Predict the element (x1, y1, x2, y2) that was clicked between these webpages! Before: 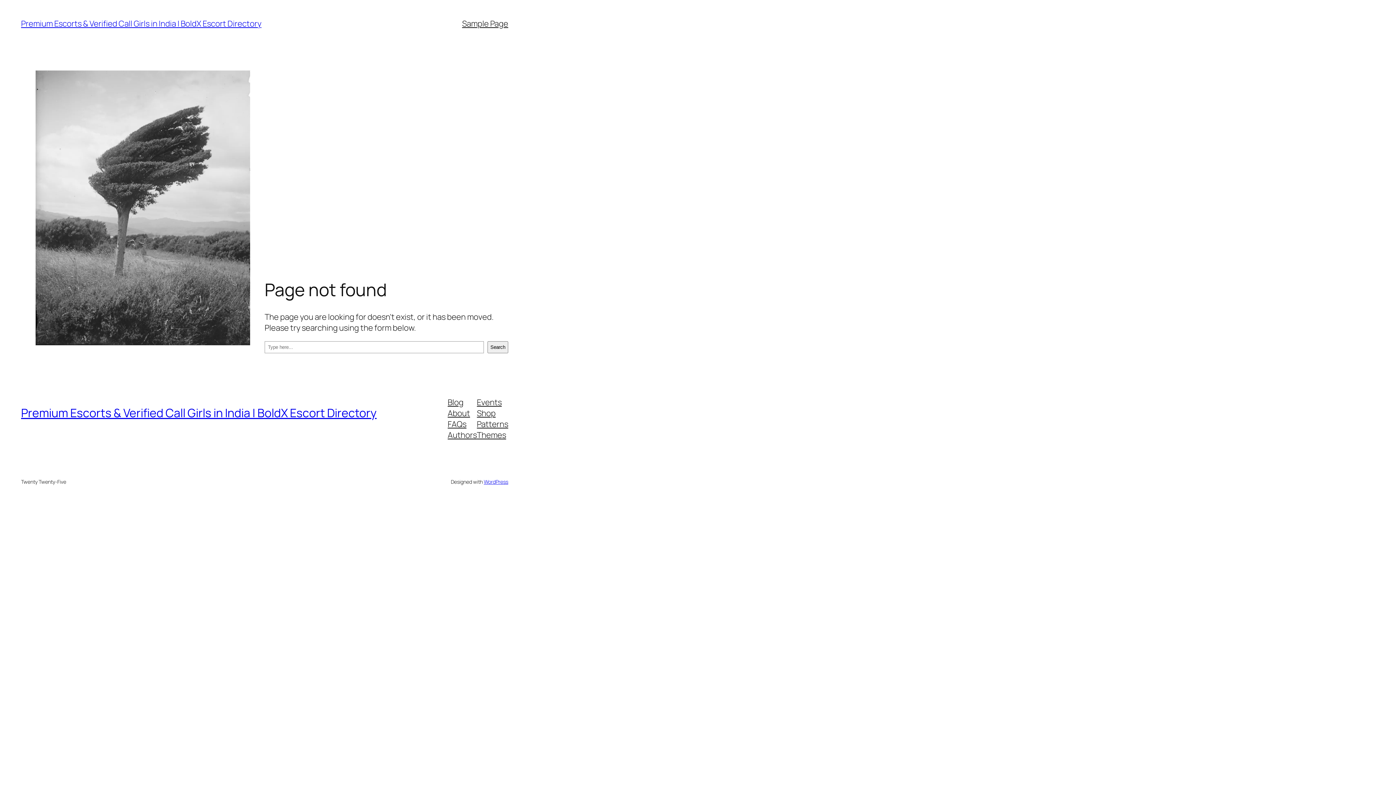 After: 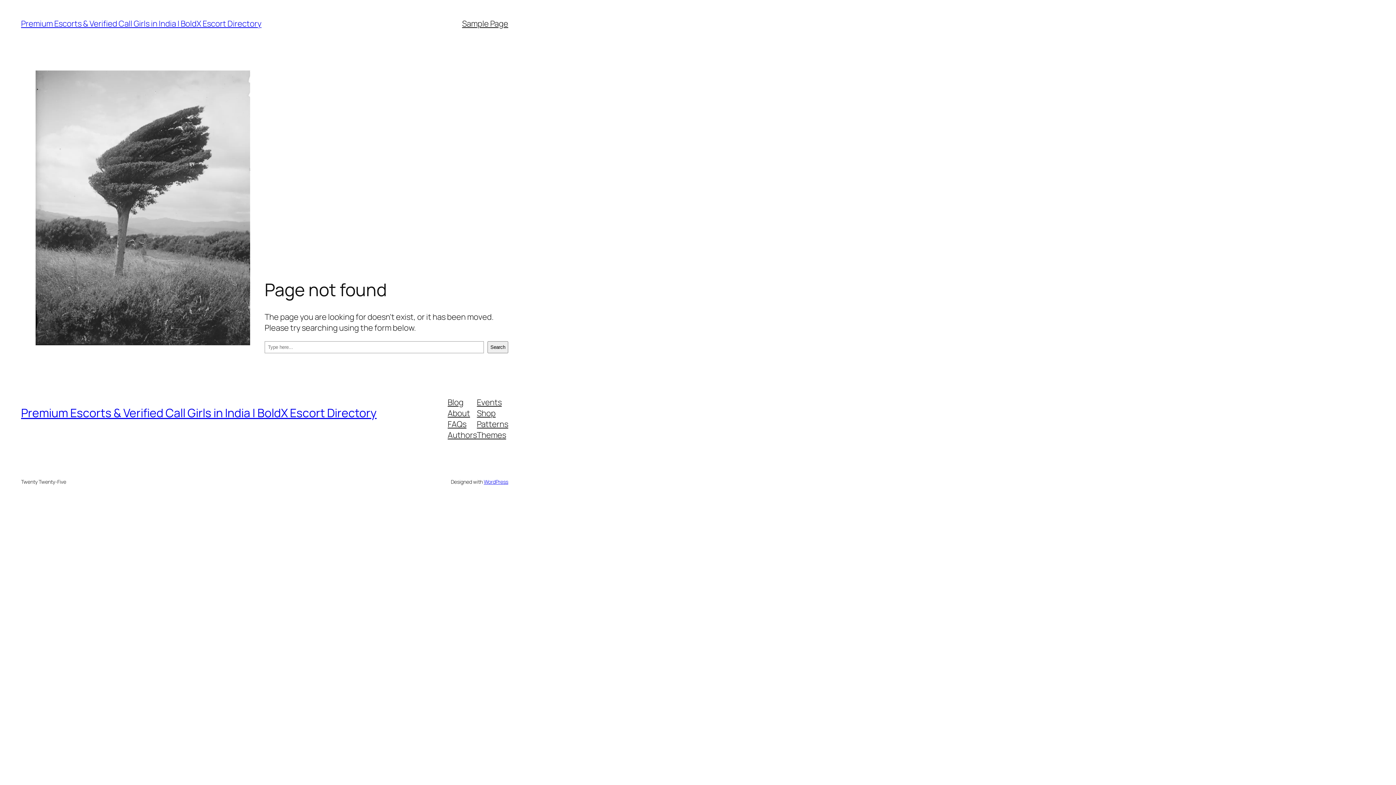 Action: bbox: (447, 396, 463, 407) label: Blog